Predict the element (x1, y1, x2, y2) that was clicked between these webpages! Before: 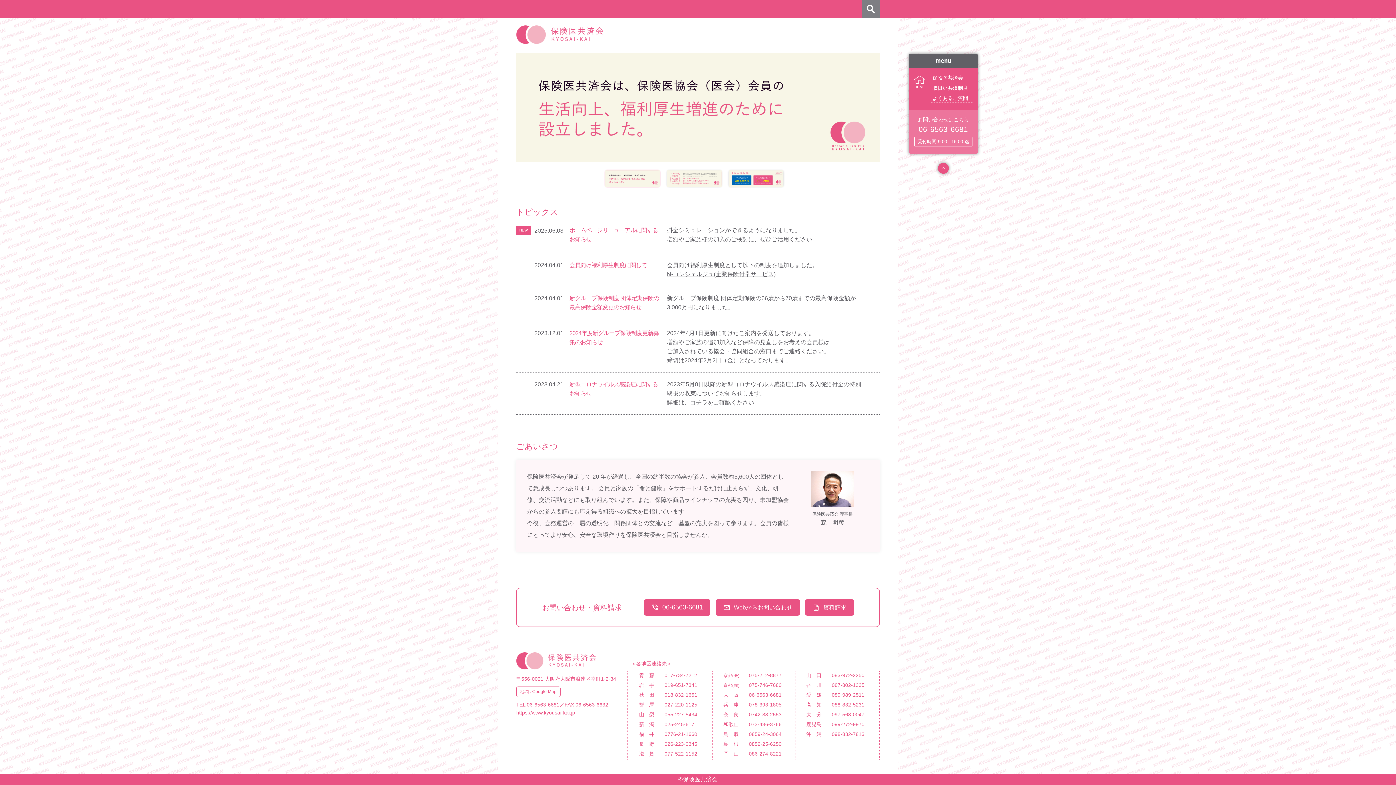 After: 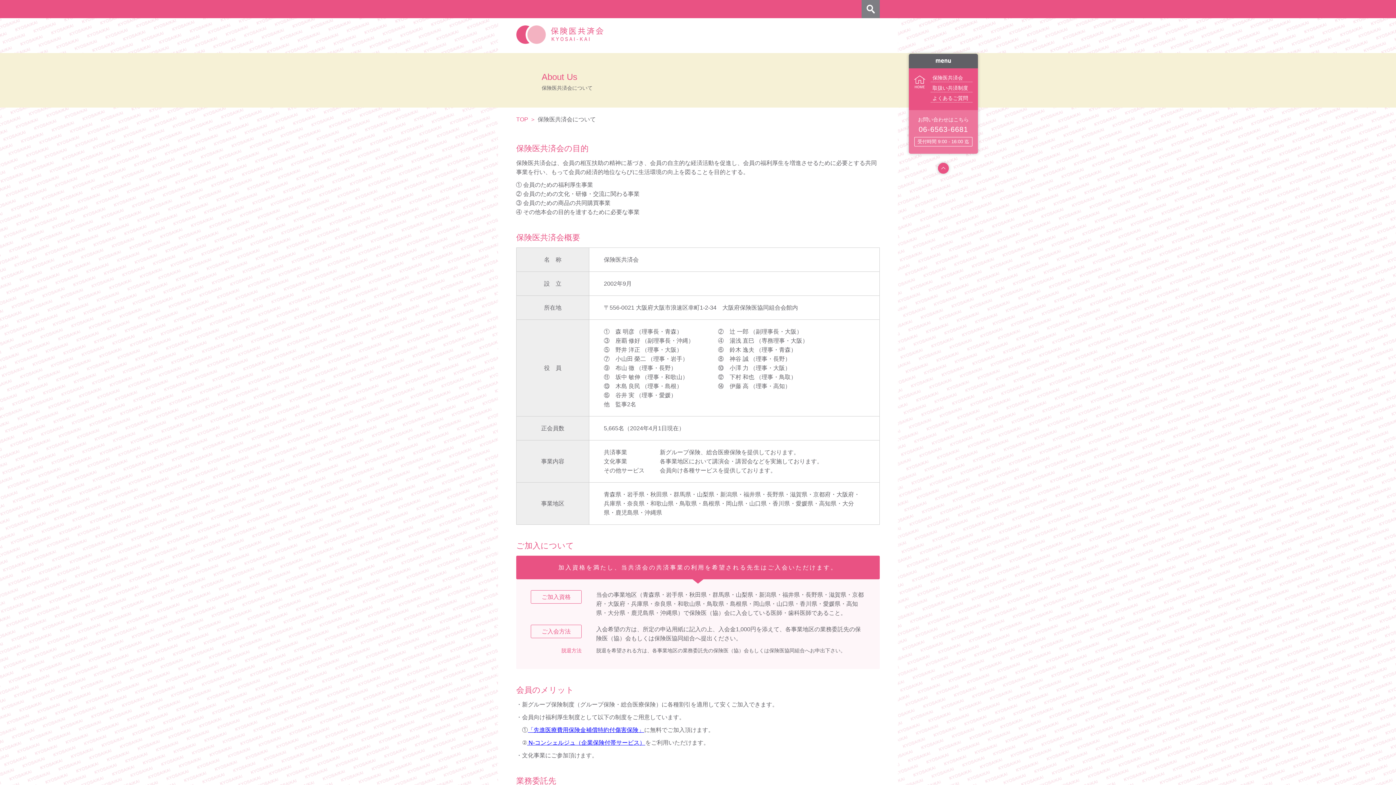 Action: bbox: (932, 73, 970, 81) label: 保険医共済会